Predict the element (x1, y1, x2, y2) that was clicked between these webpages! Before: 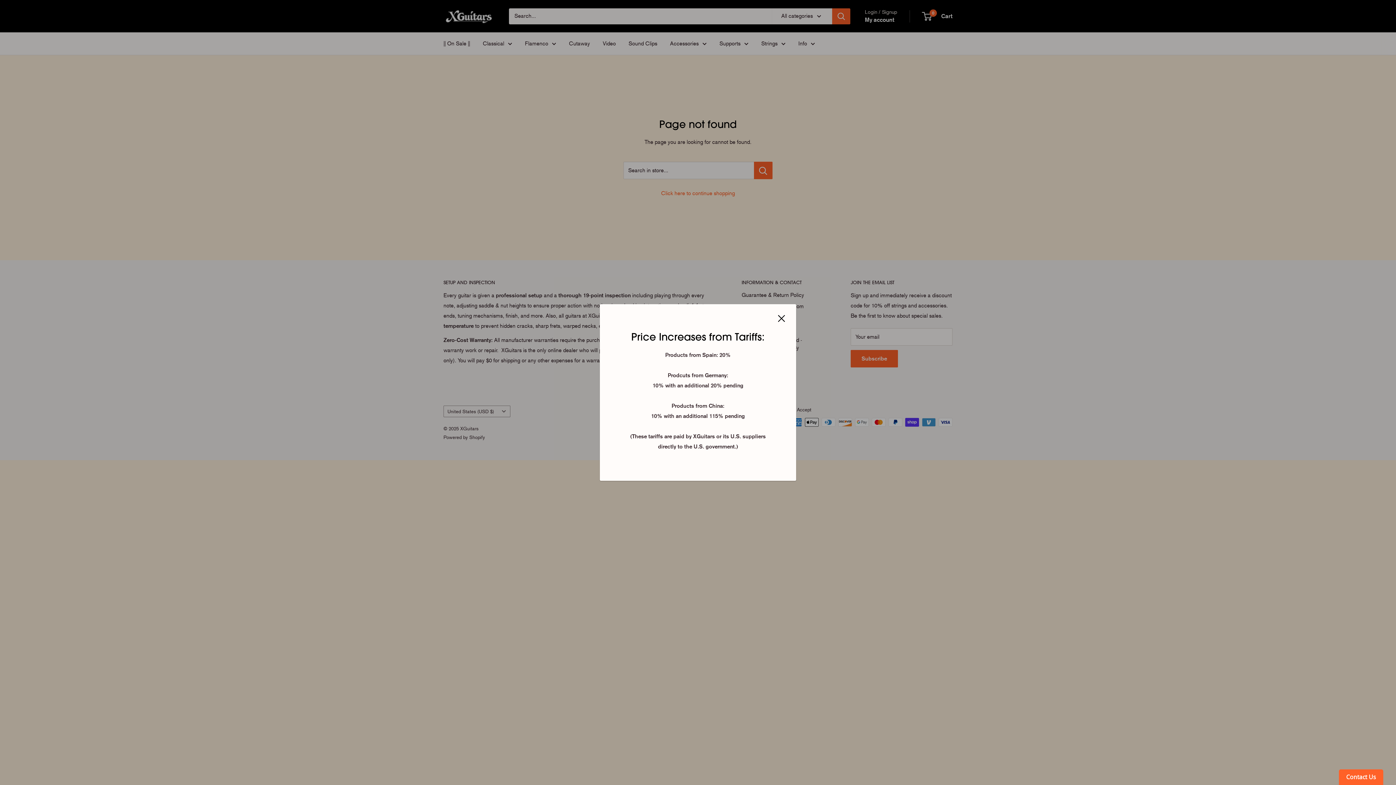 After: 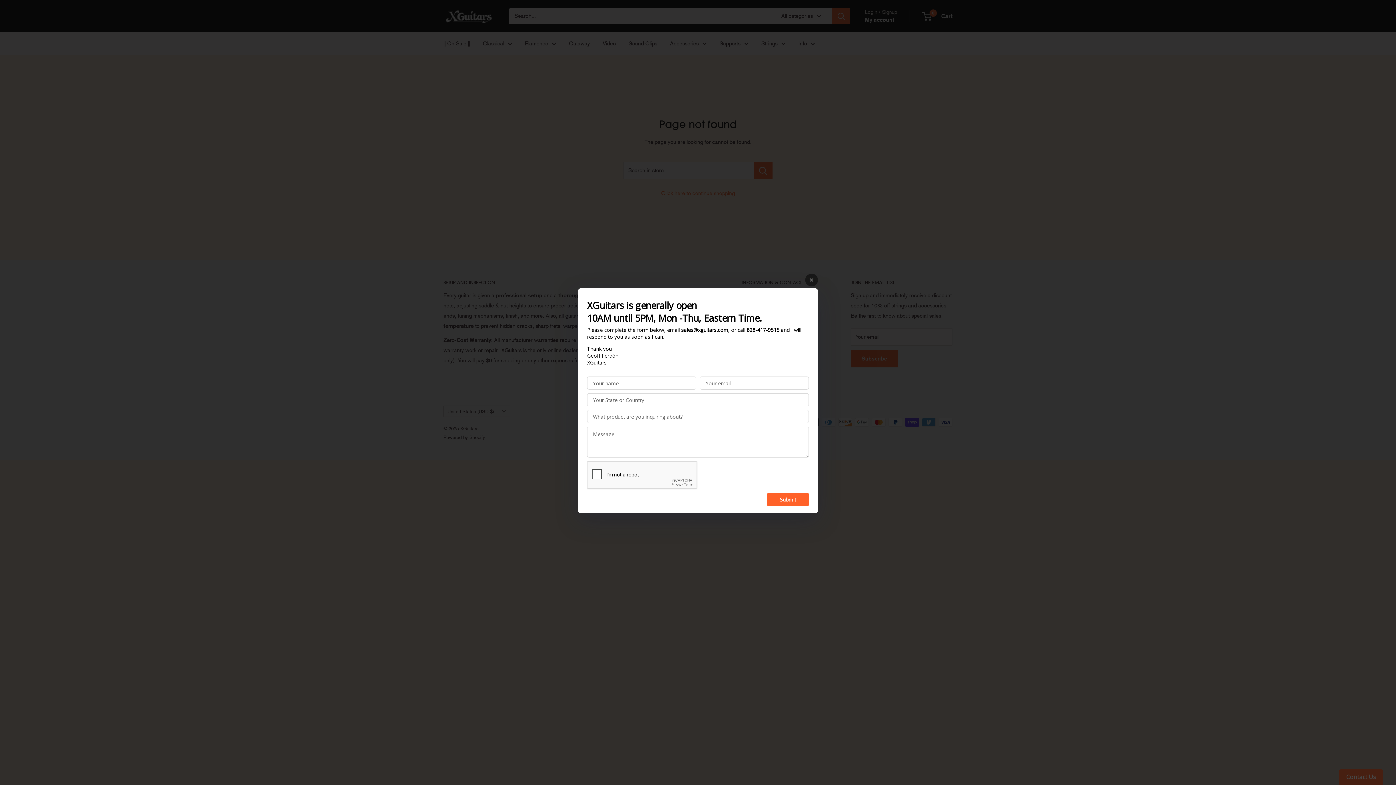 Action: label: Contact Us bbox: (1339, 769, 1383, 785)